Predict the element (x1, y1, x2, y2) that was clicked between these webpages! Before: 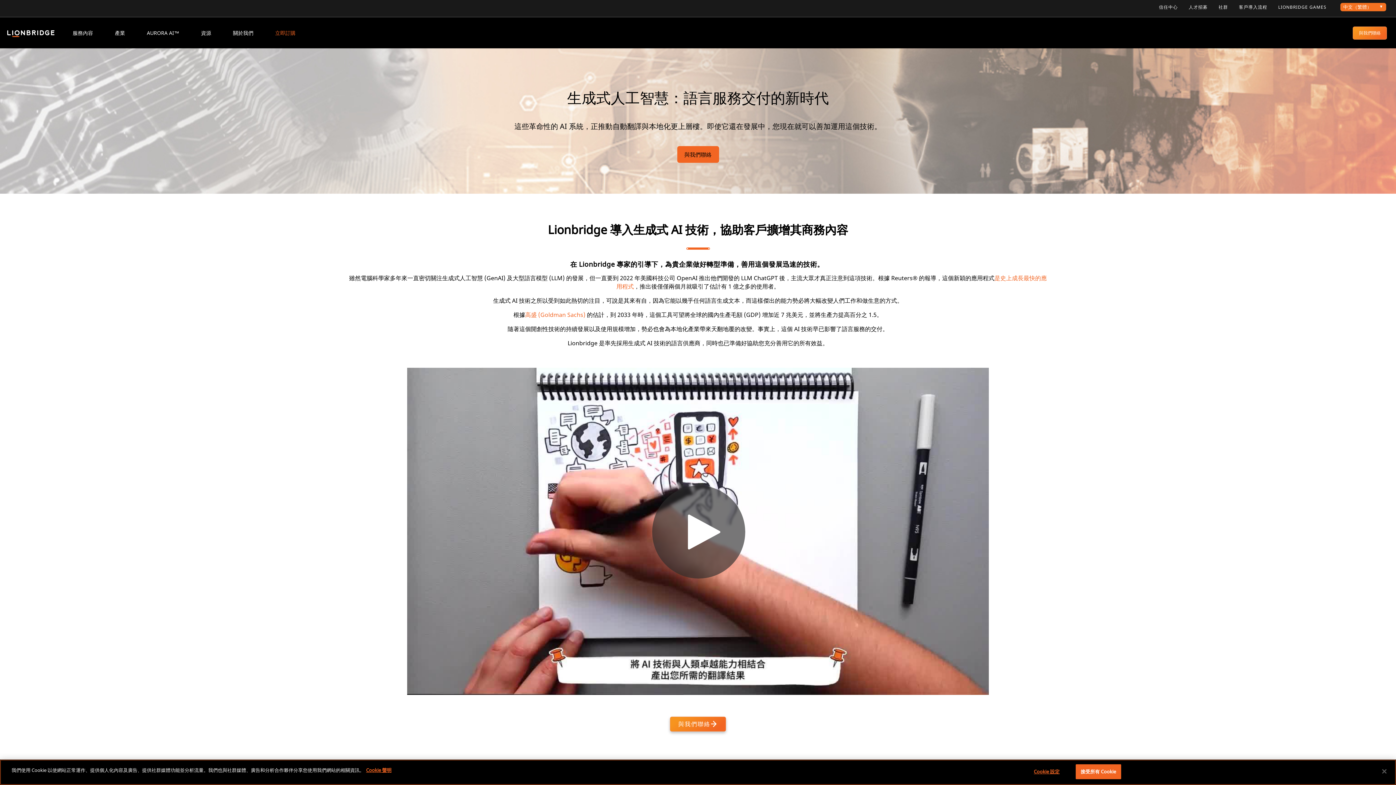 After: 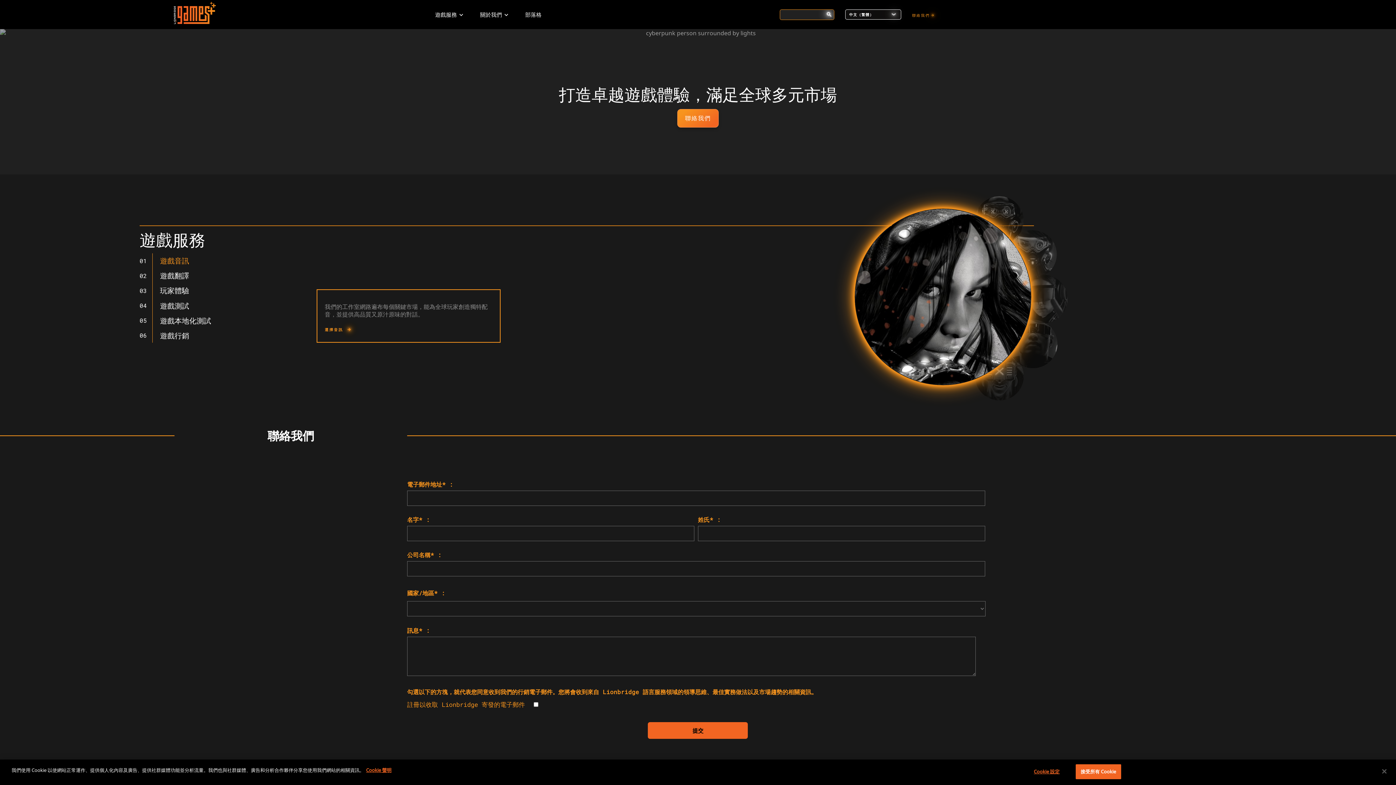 Action: label: LIONBRIDGE GAMES bbox: (1278, 4, 1326, 10)